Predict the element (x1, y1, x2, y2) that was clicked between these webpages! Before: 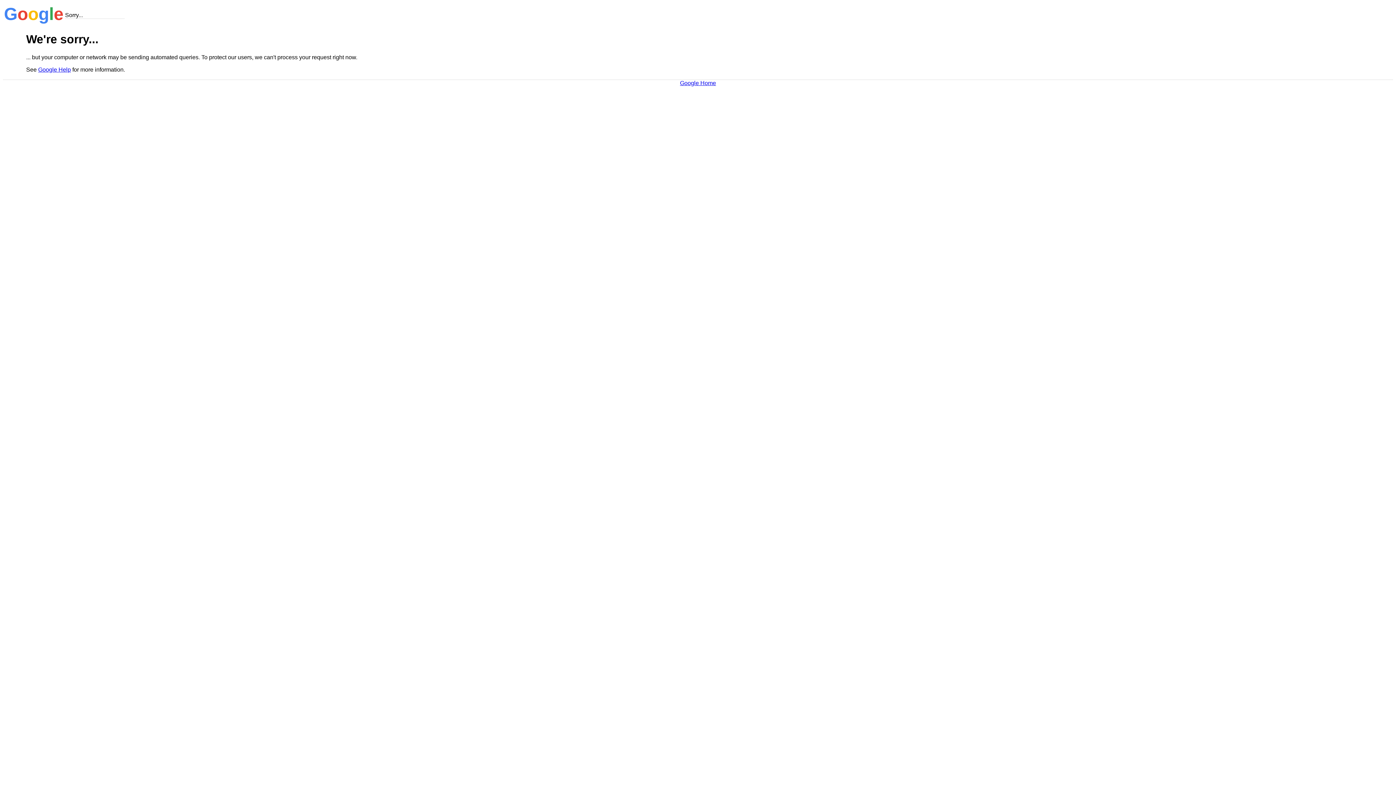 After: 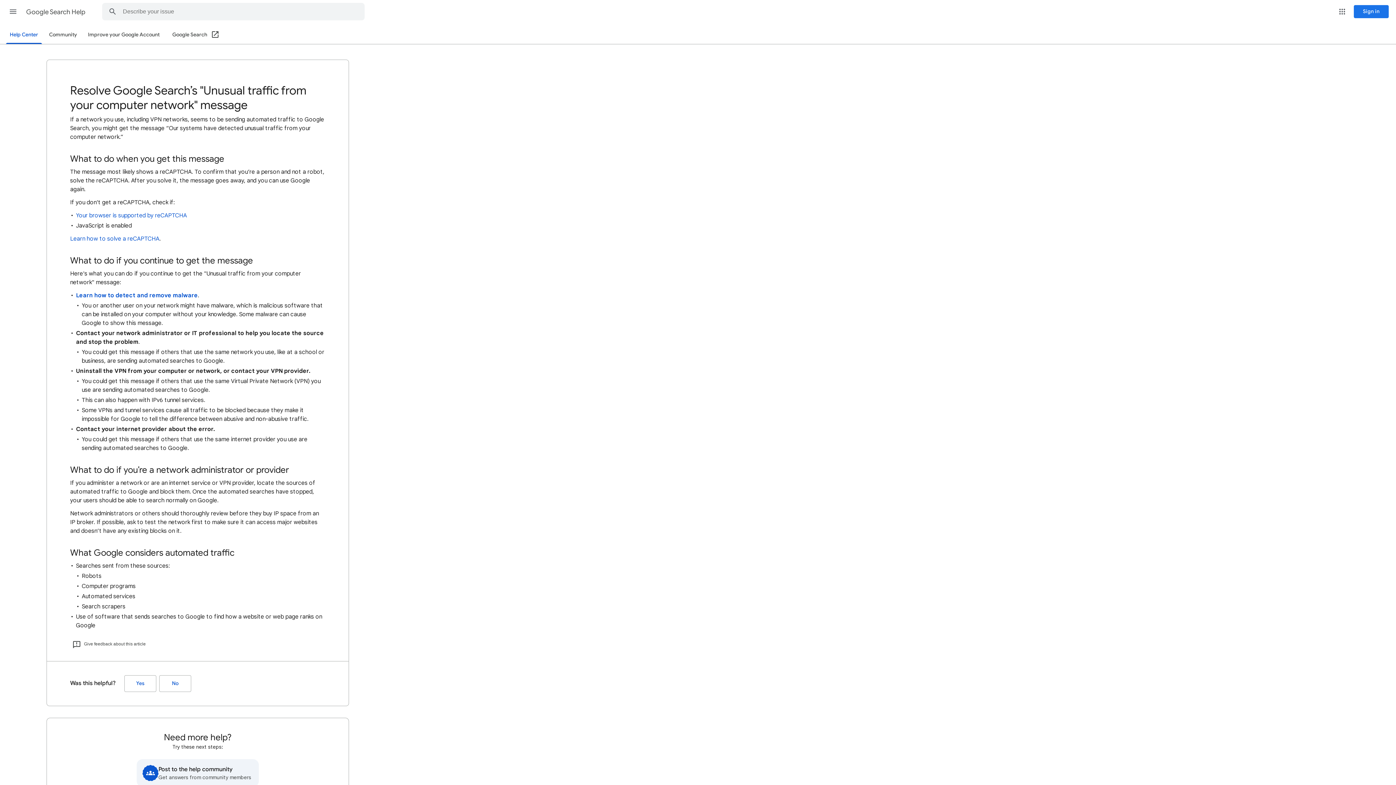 Action: bbox: (38, 66, 70, 72) label: Google Help